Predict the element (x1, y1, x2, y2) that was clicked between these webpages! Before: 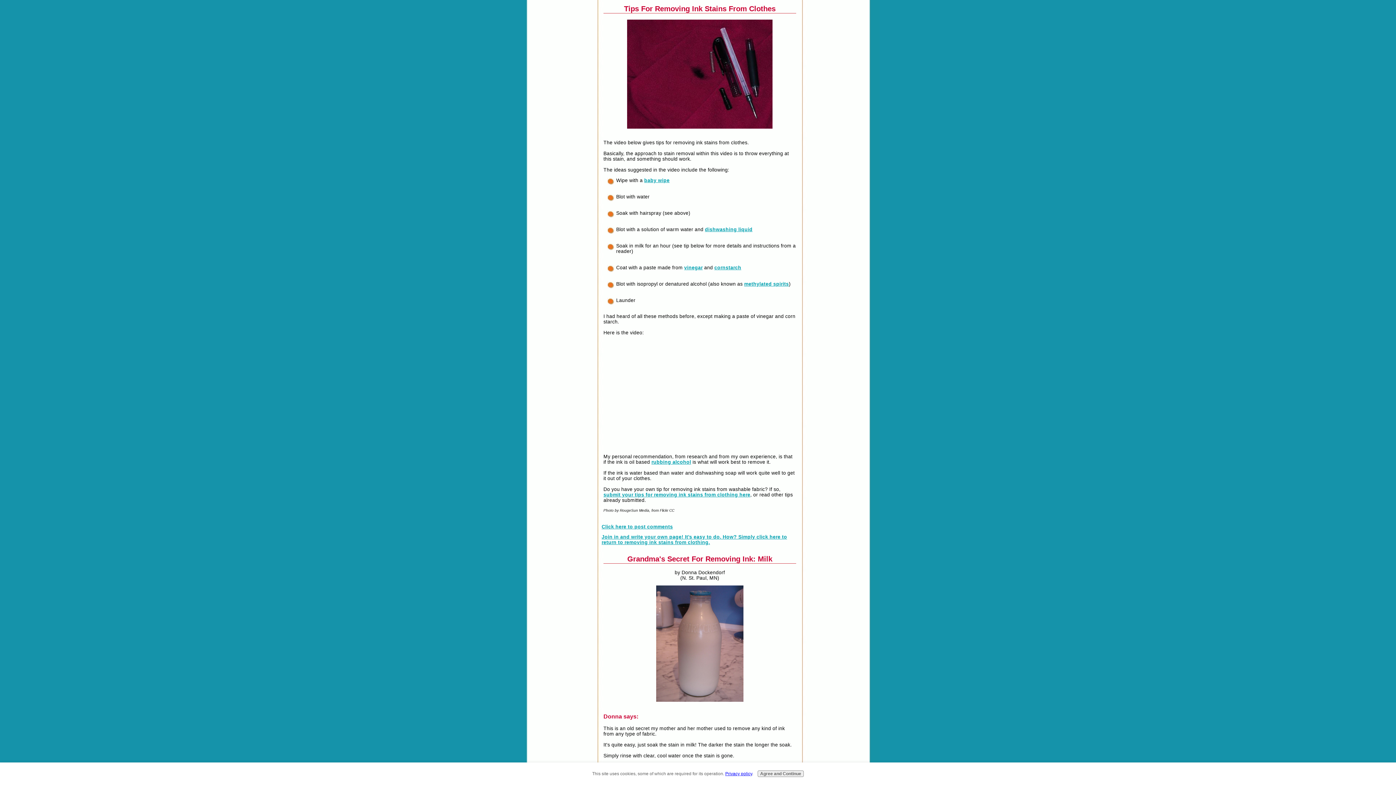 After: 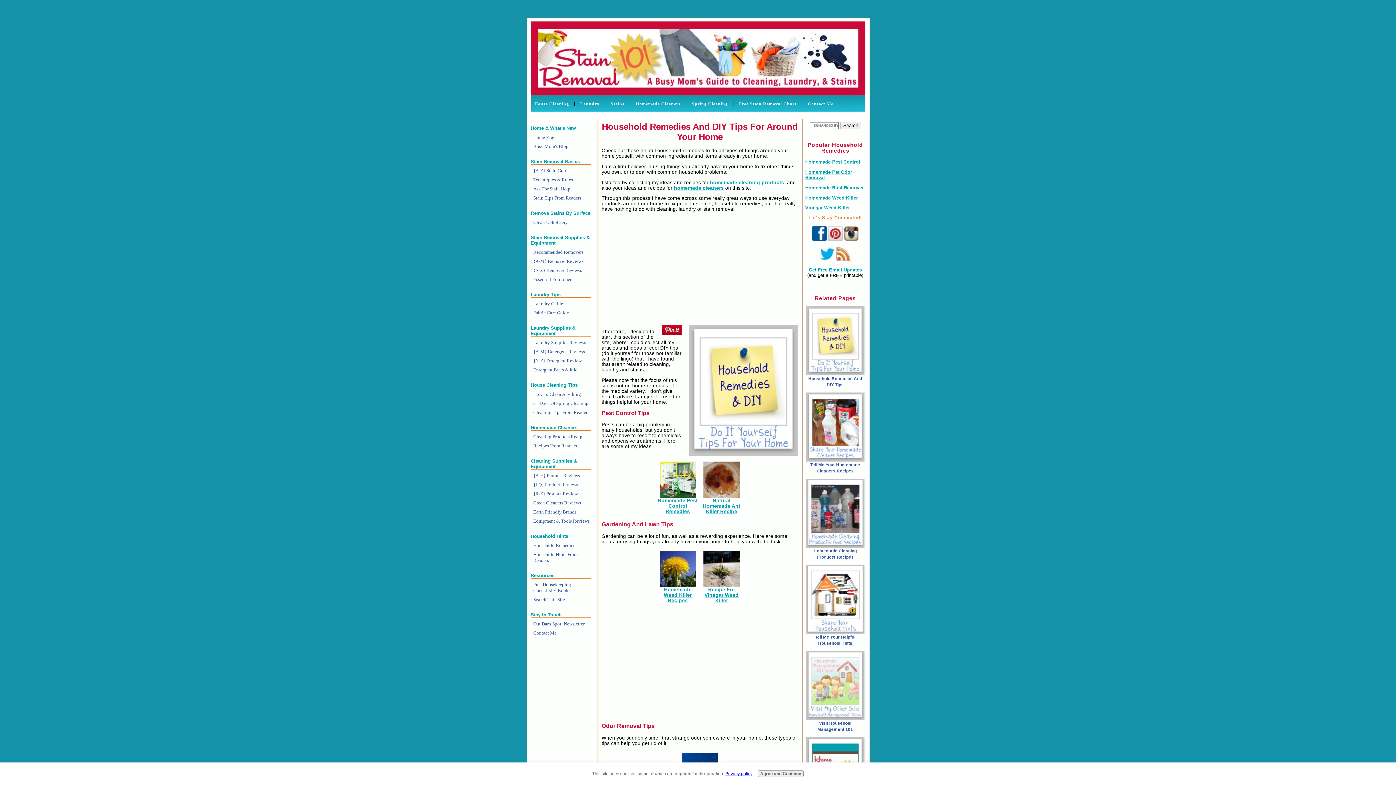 Action: label: Household Remedies bbox: (532, 541, 590, 549)